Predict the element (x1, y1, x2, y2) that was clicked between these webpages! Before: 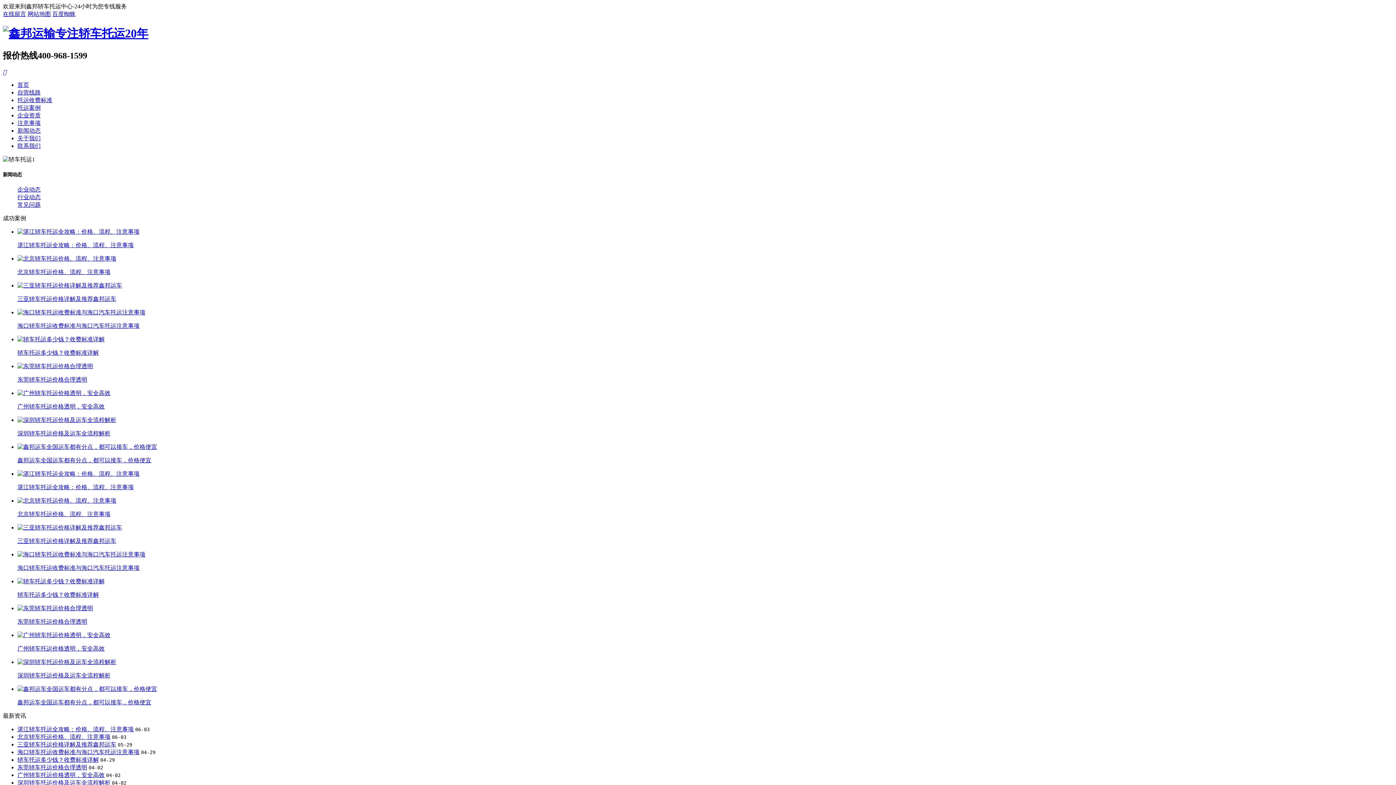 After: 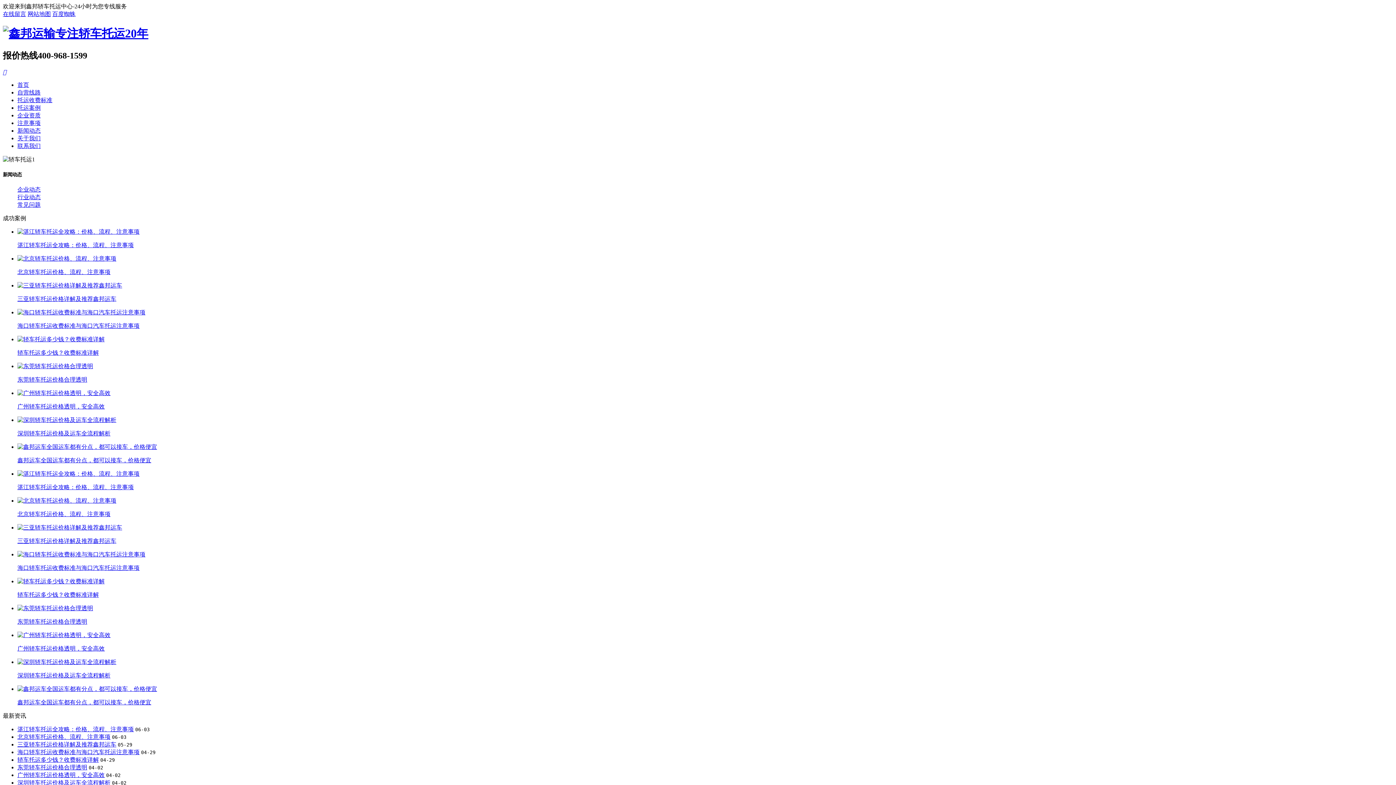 Action: label: 湛江轿车托运全攻略：价格、流程、注意事项 bbox: (17, 242, 133, 248)